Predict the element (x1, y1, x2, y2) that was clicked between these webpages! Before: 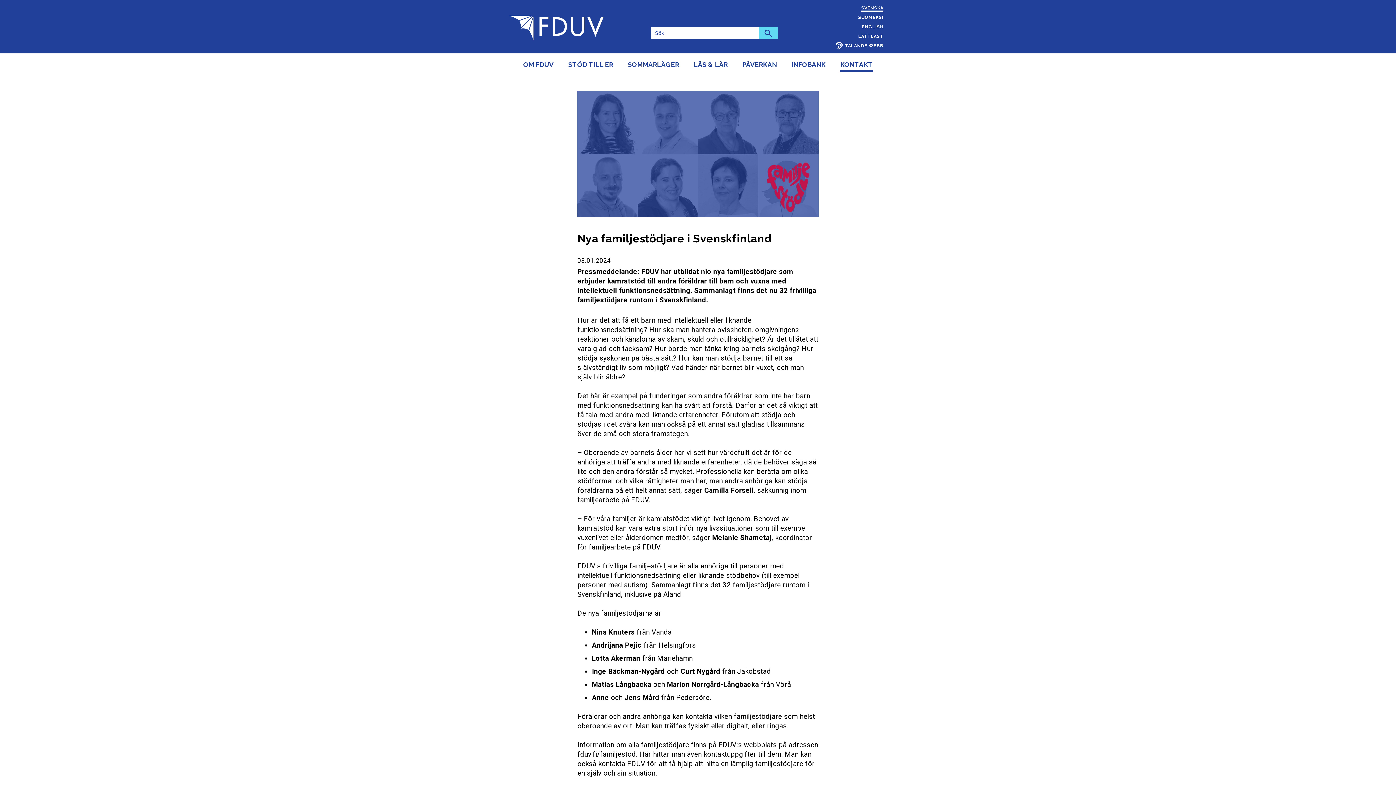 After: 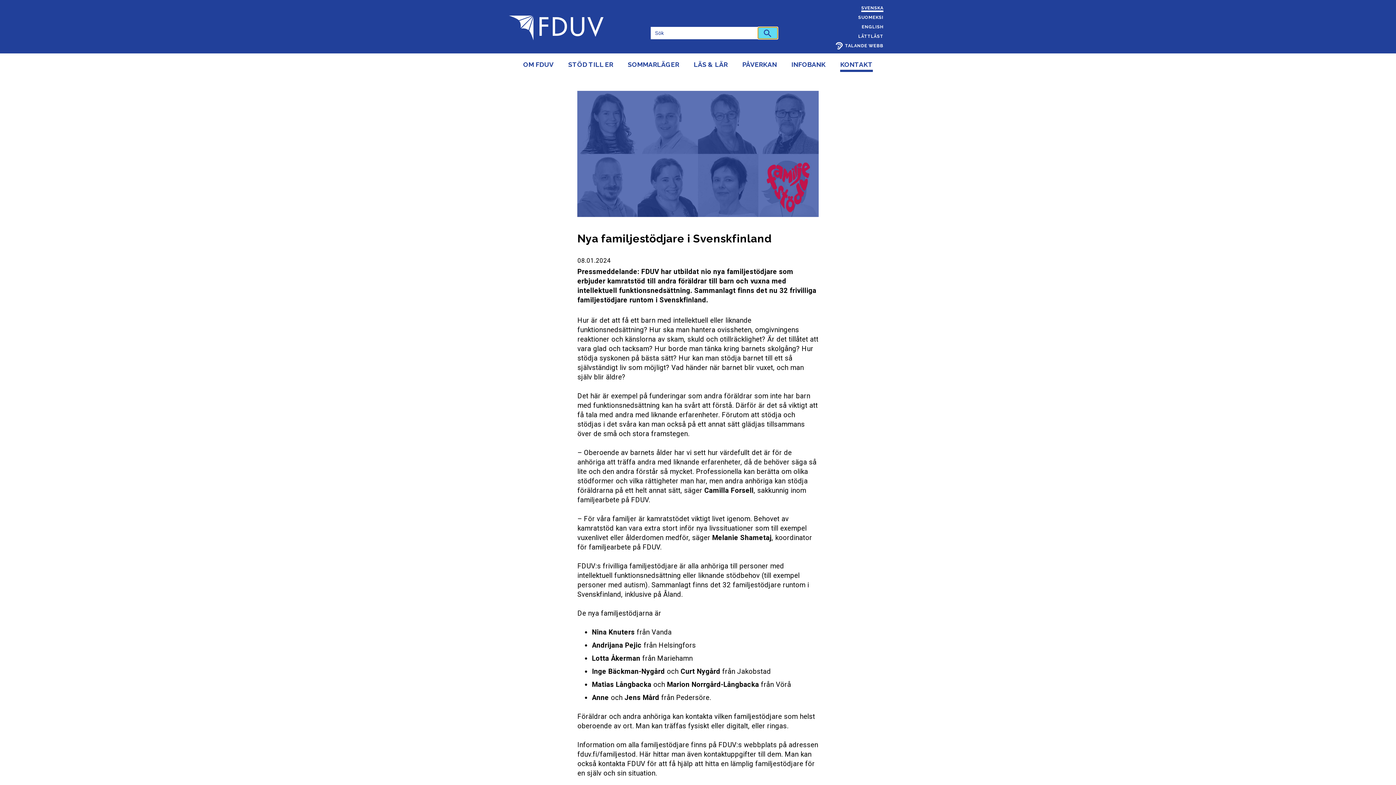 Action: label: Sök bbox: (759, 26, 778, 39)